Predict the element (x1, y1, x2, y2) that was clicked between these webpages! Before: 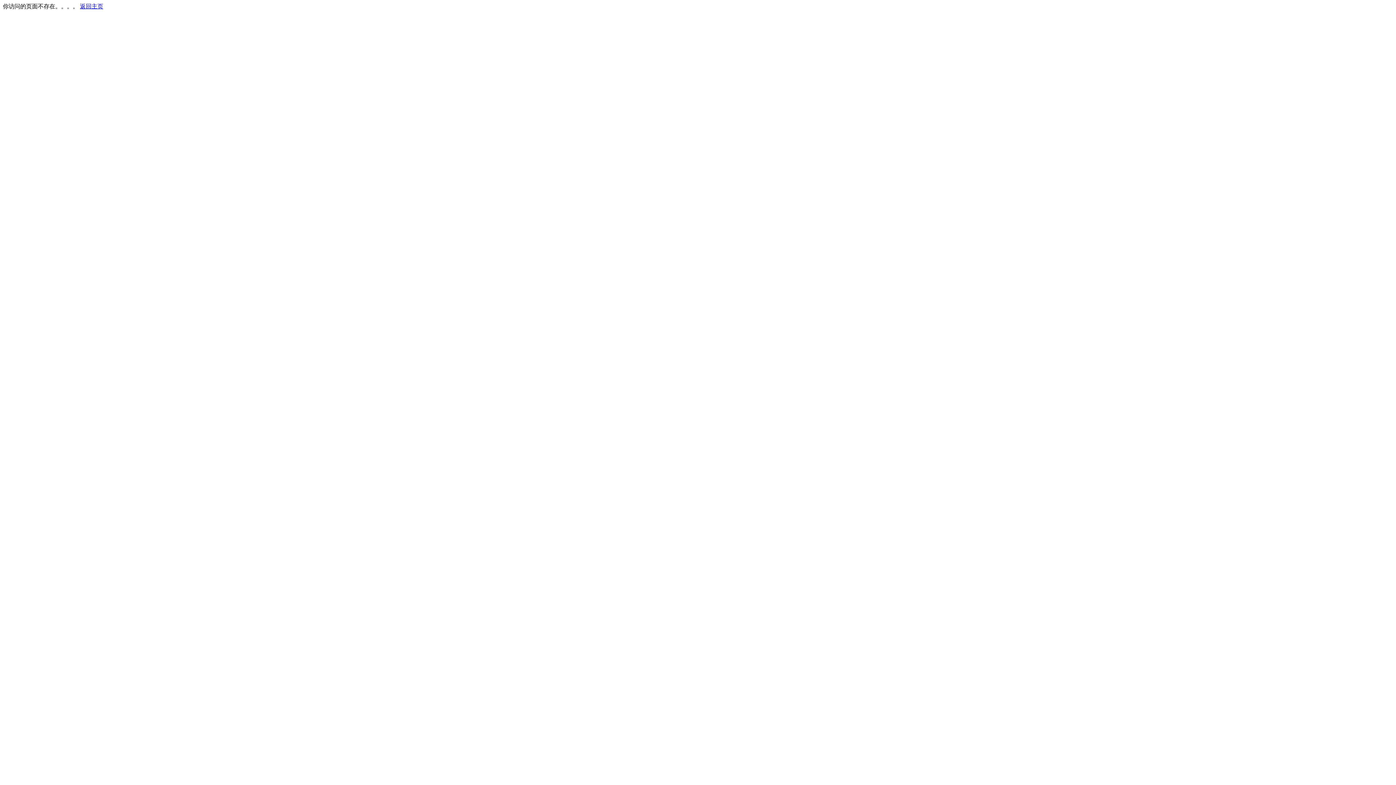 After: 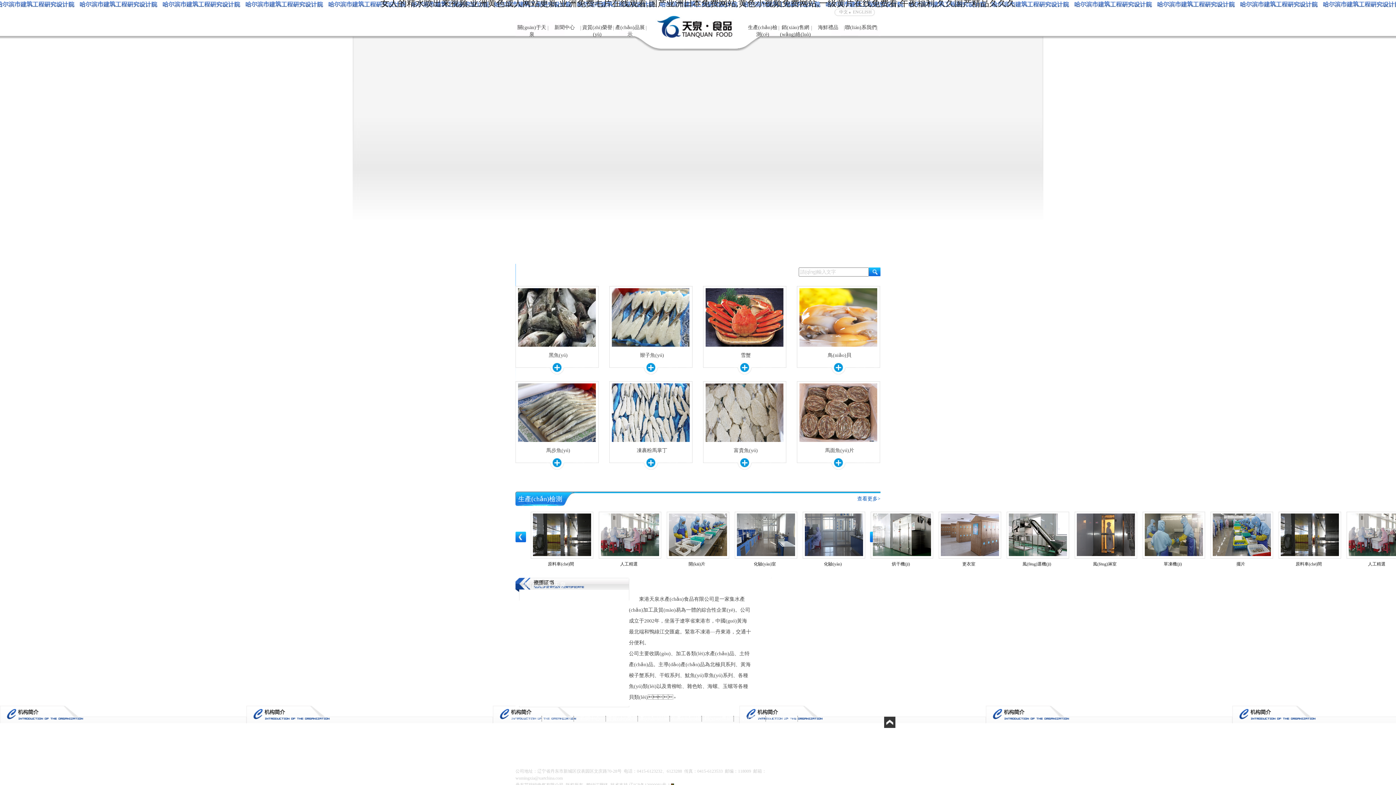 Action: label: 返回主页 bbox: (80, 3, 103, 9)